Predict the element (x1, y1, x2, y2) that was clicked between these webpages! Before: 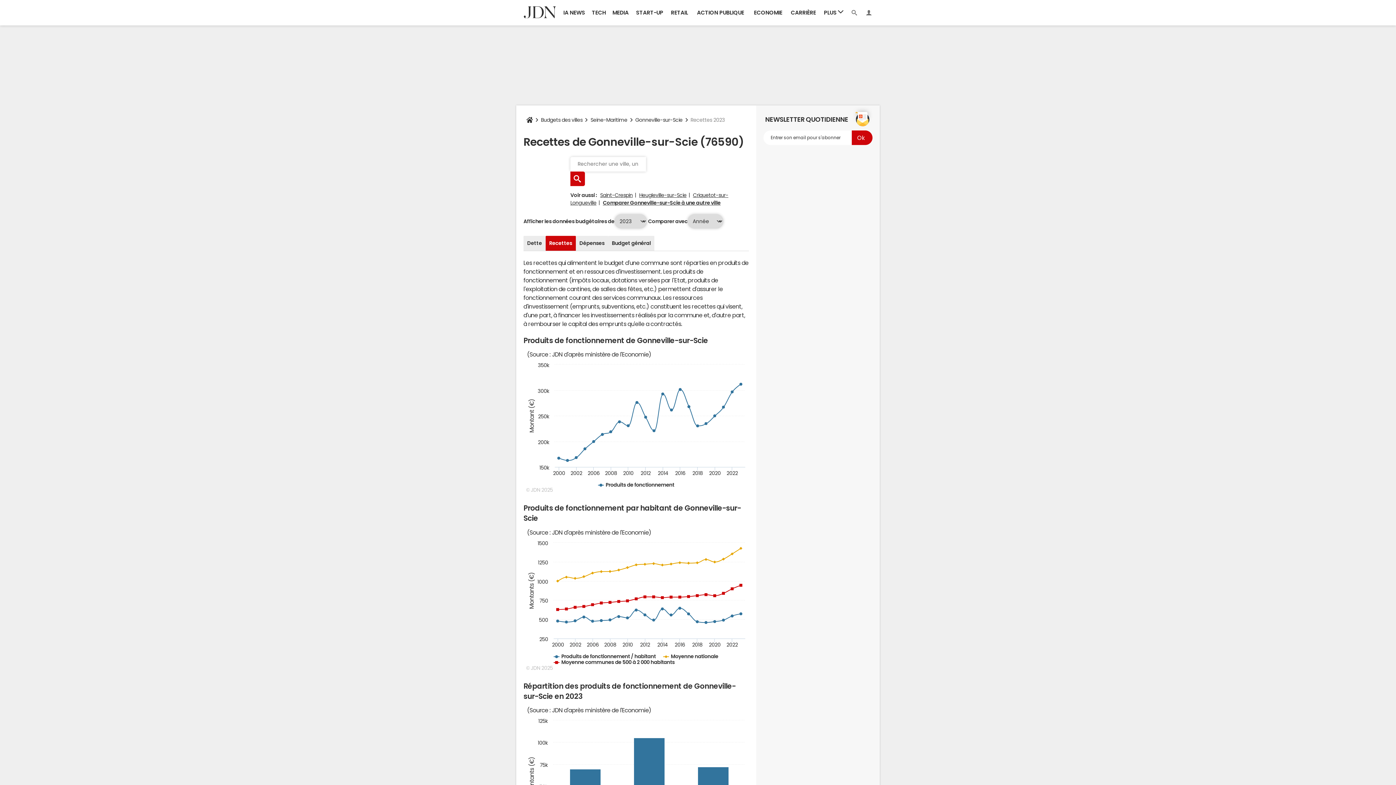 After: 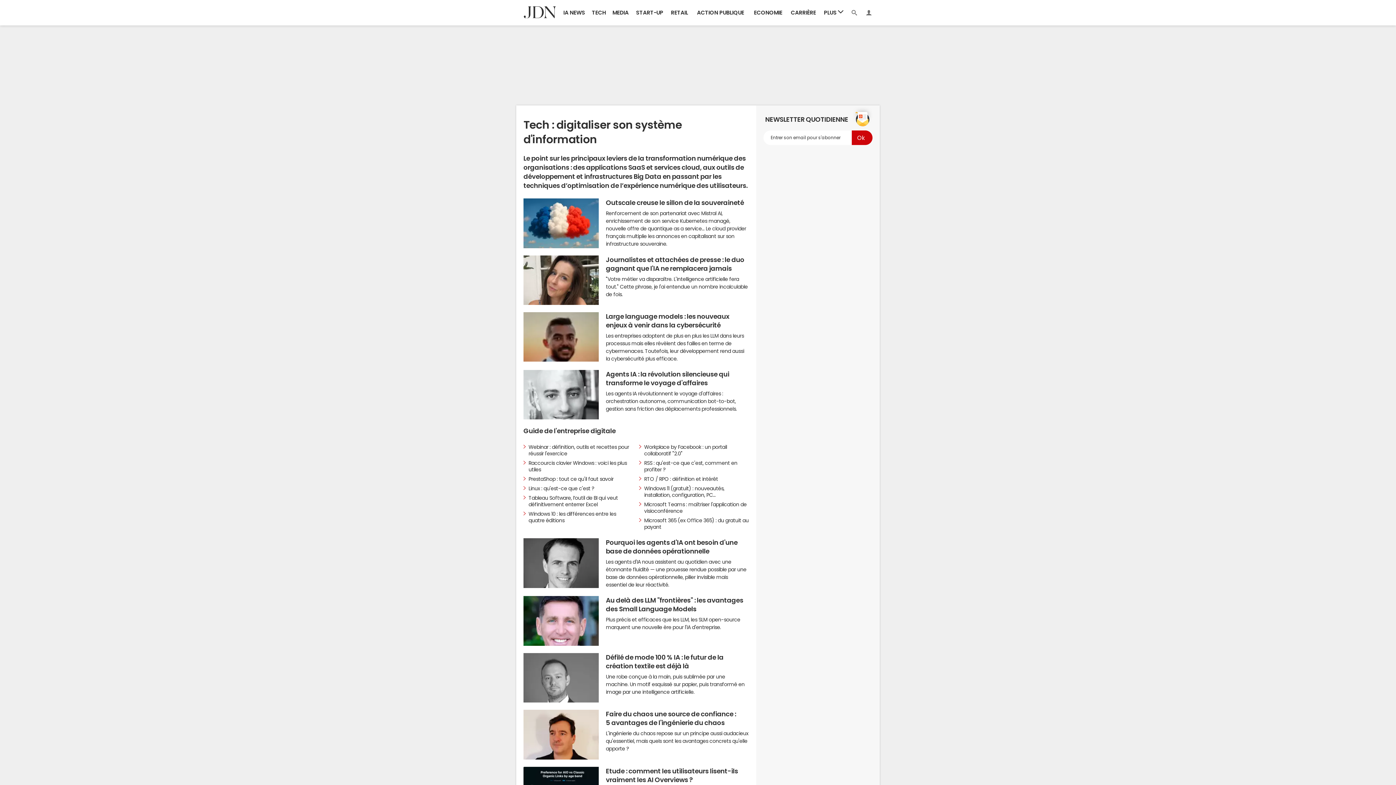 Action: label: TECH bbox: (588, 0, 609, 25)